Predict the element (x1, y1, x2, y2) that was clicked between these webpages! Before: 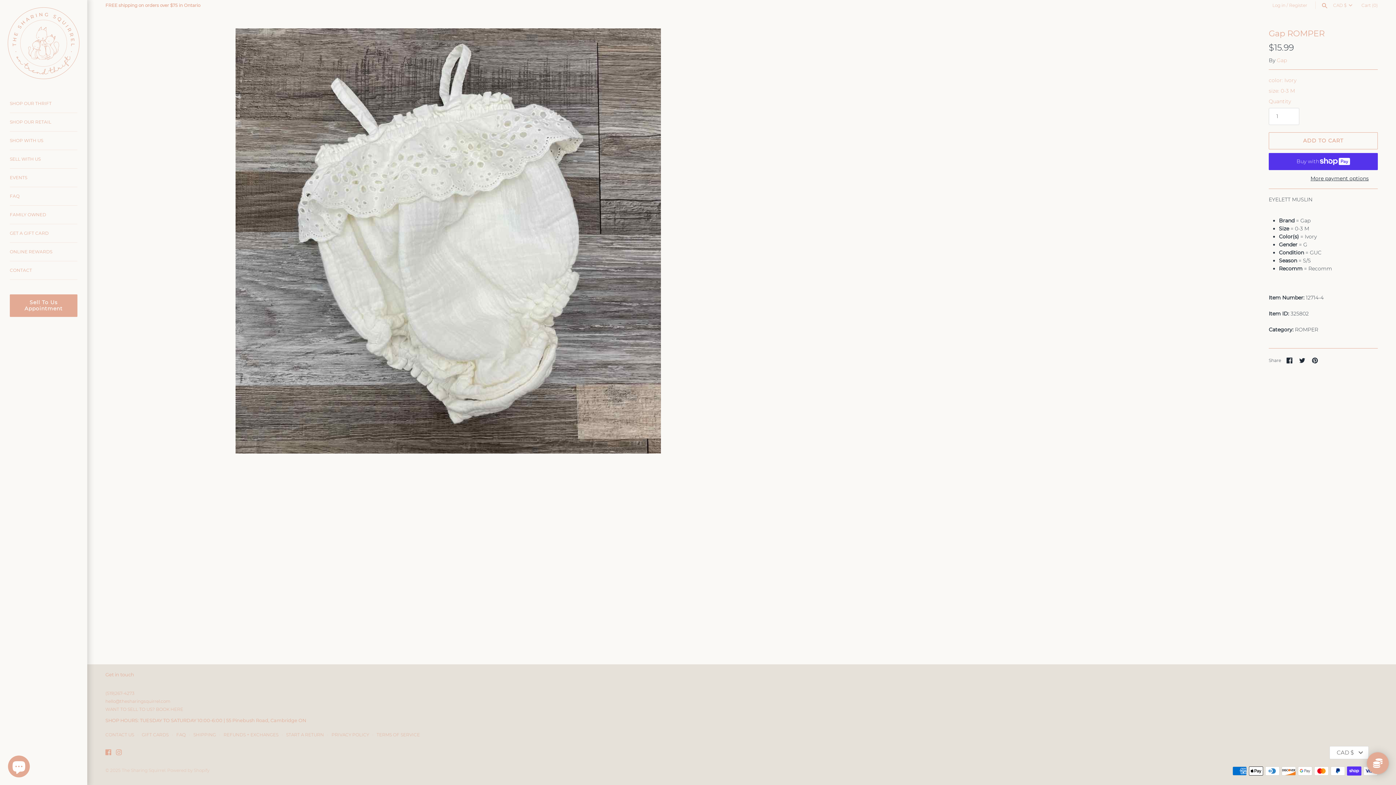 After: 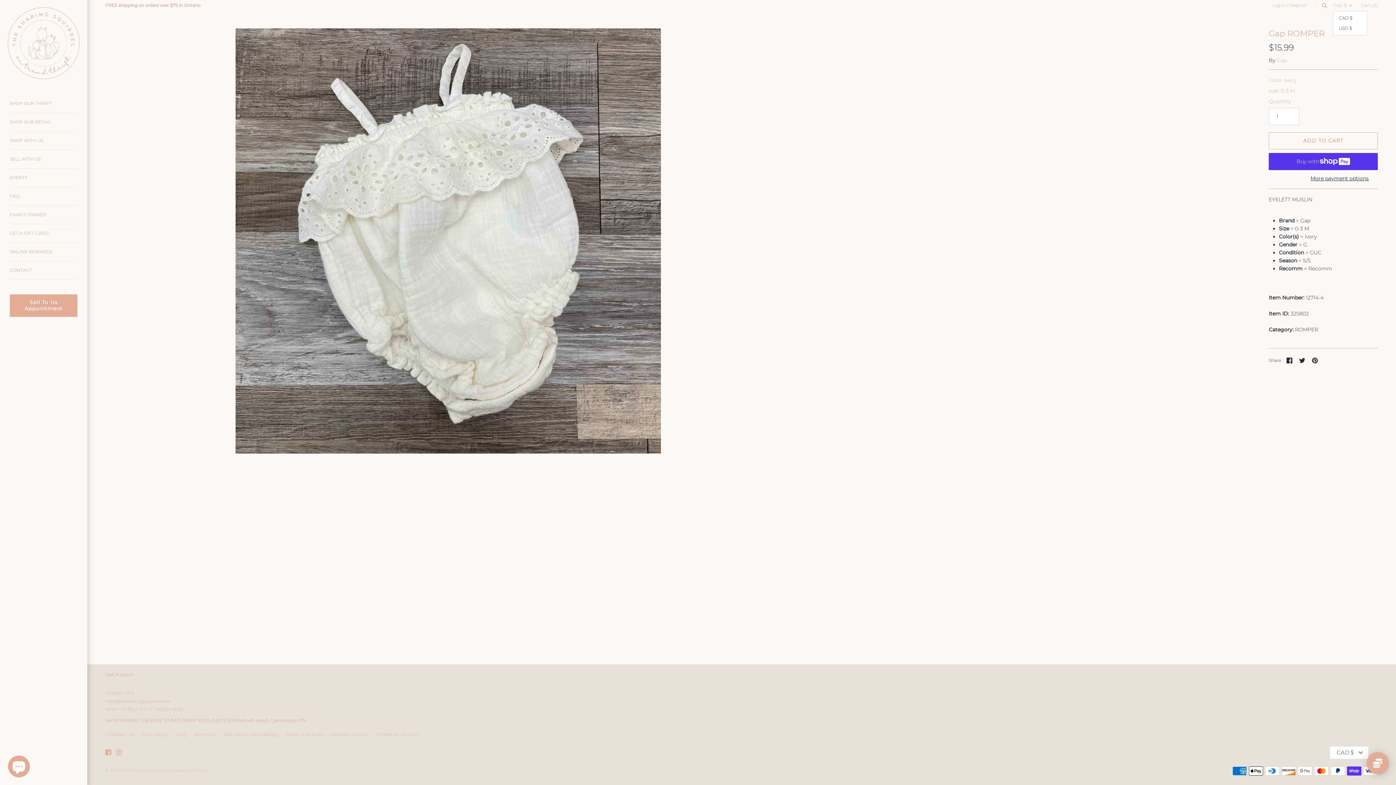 Action: label: CAD $ bbox: (1333, 2, 1355, 8)